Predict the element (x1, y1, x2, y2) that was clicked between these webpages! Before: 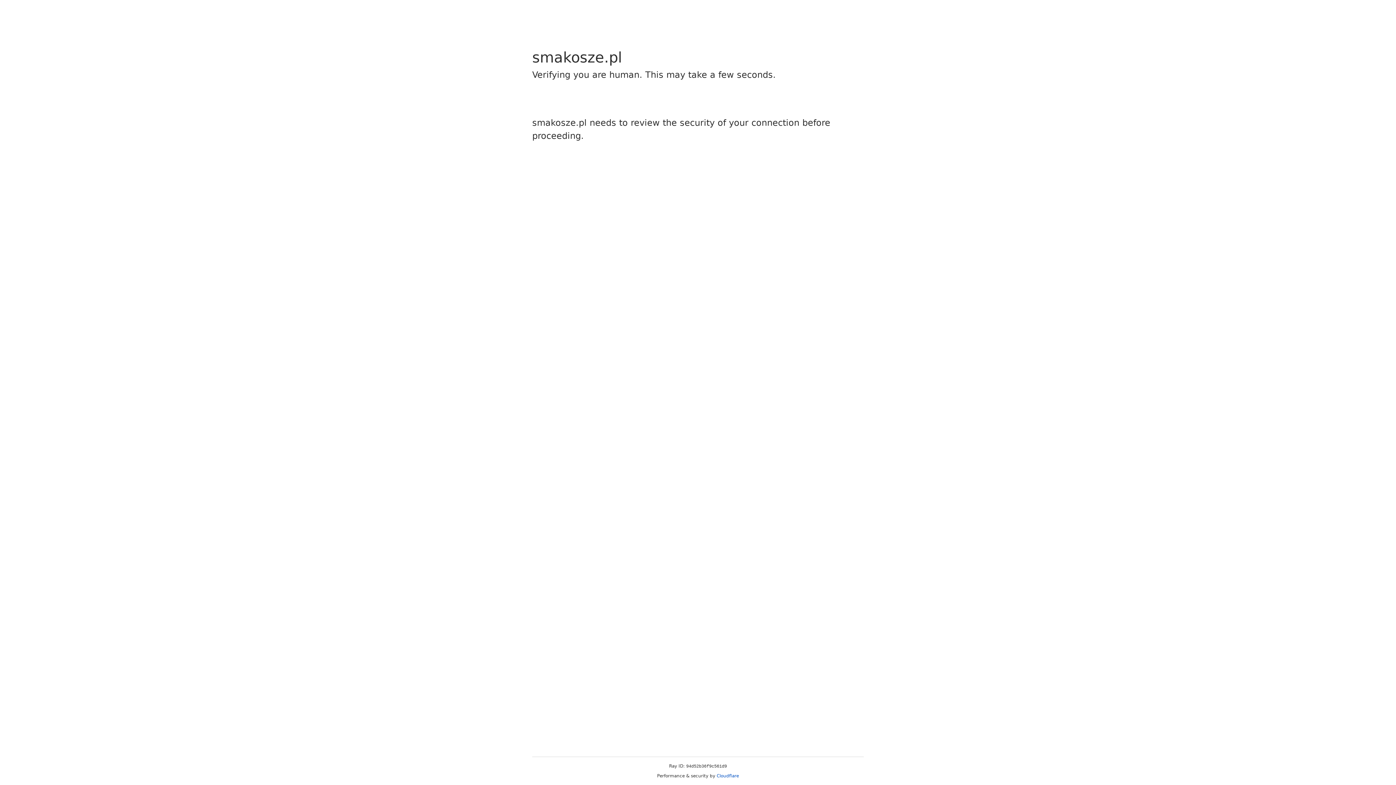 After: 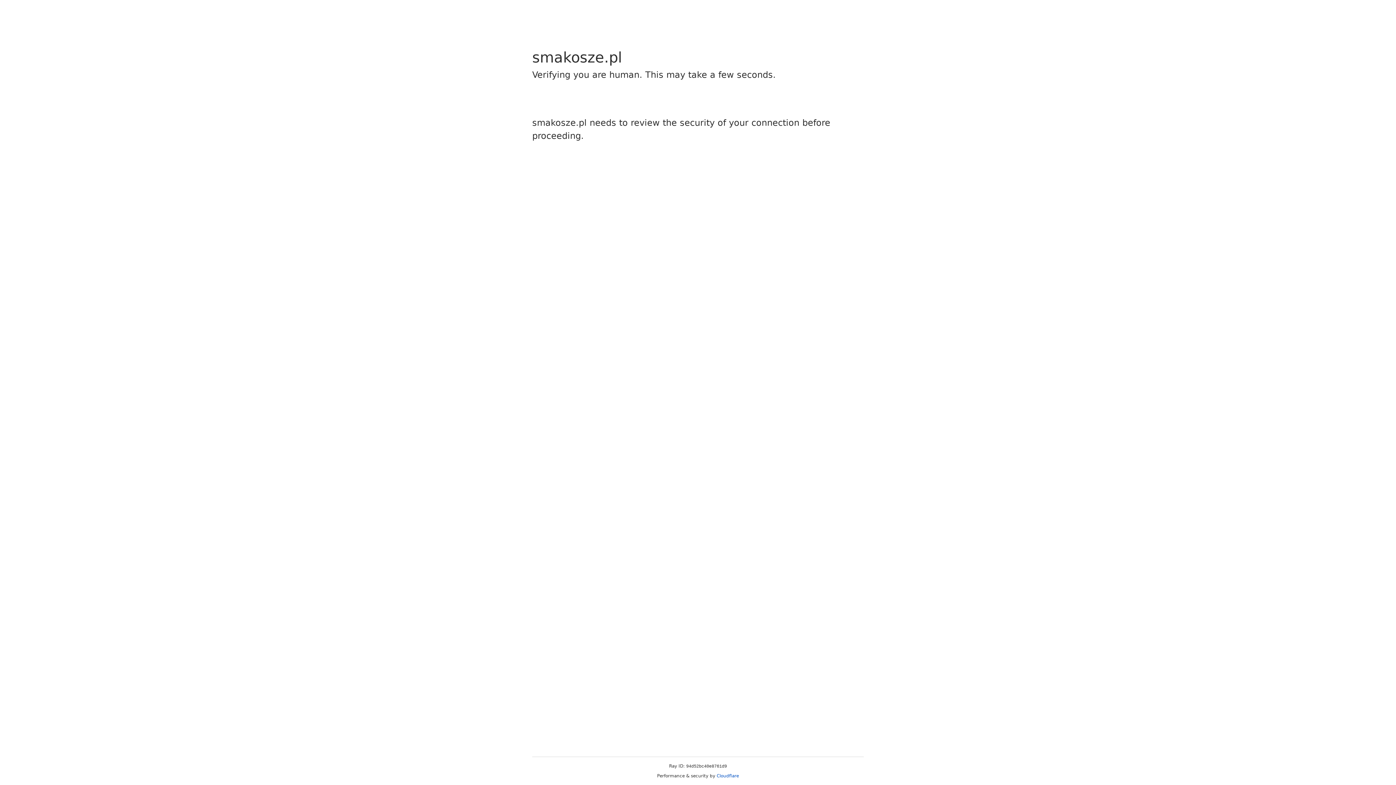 Action: bbox: (716, 773, 739, 778) label: Cloudflare